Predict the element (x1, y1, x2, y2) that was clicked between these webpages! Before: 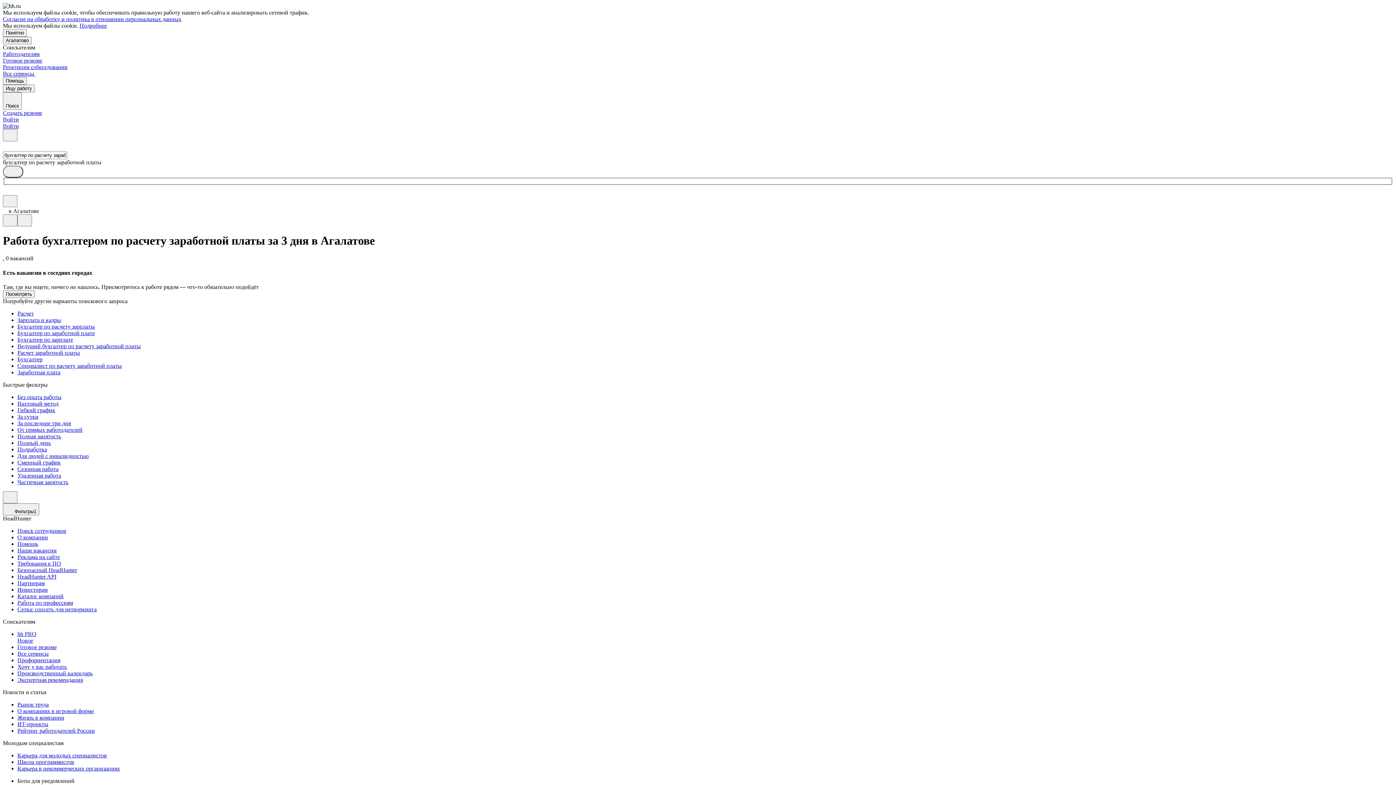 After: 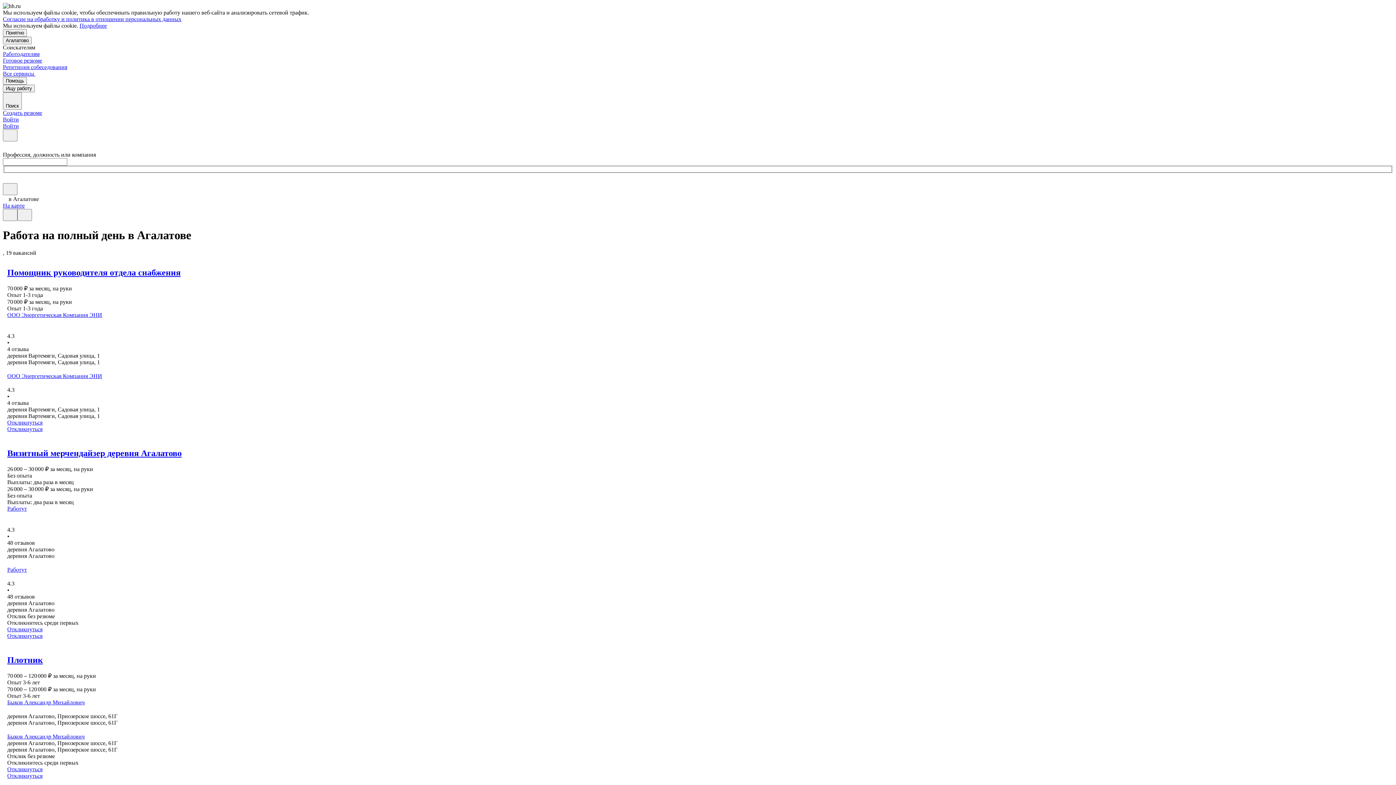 Action: label: Полный день bbox: (17, 440, 1393, 446)